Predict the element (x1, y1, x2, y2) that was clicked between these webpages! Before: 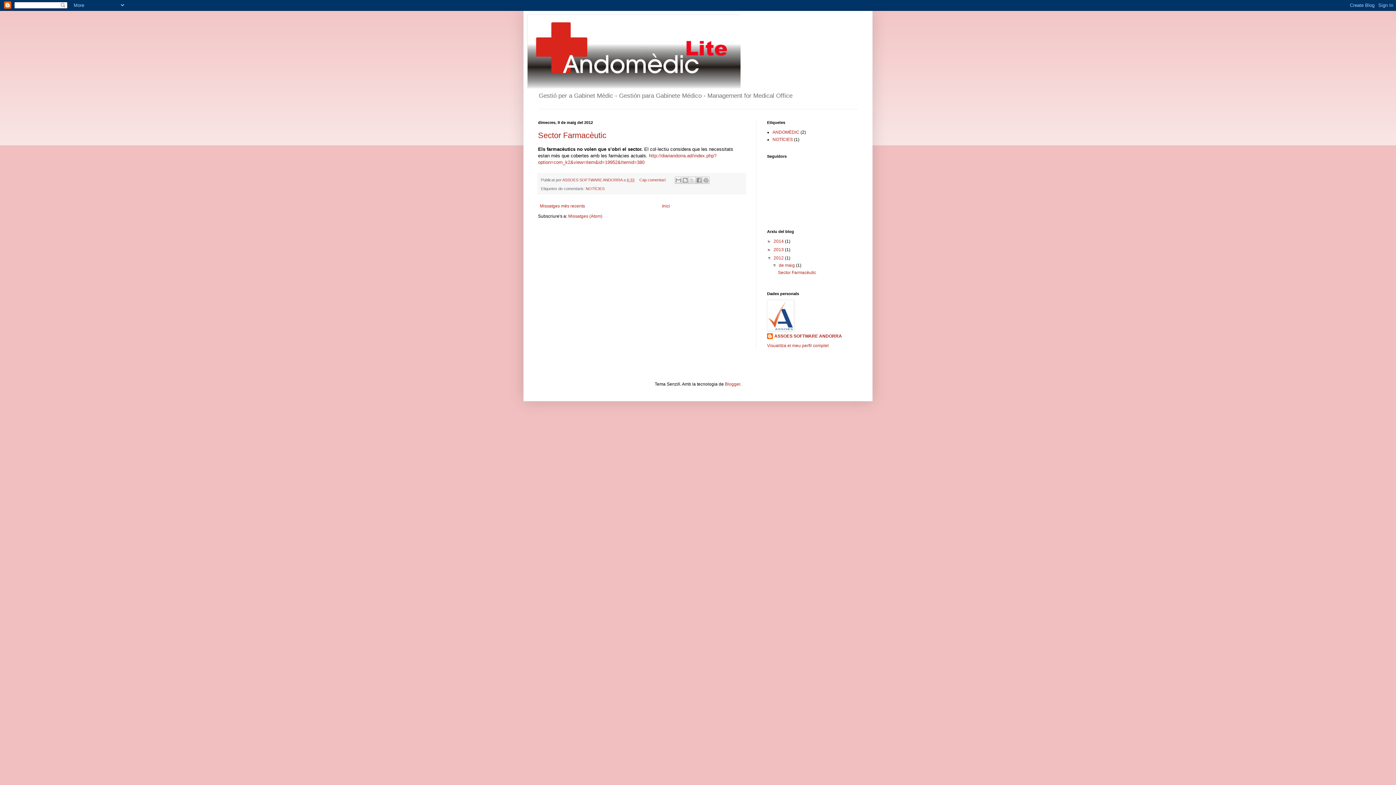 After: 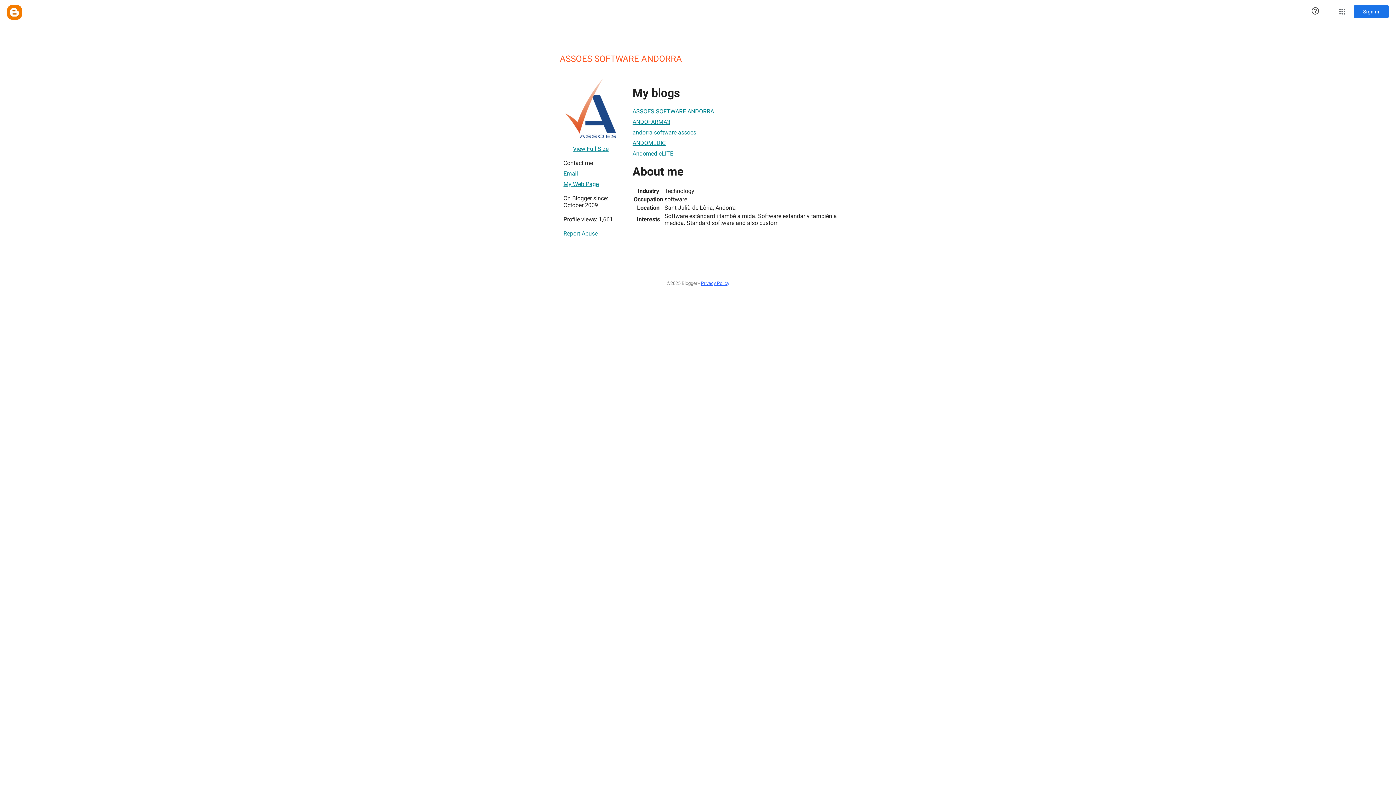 Action: label: ASSOES SOFTWARE ANDORRA bbox: (767, 333, 842, 340)